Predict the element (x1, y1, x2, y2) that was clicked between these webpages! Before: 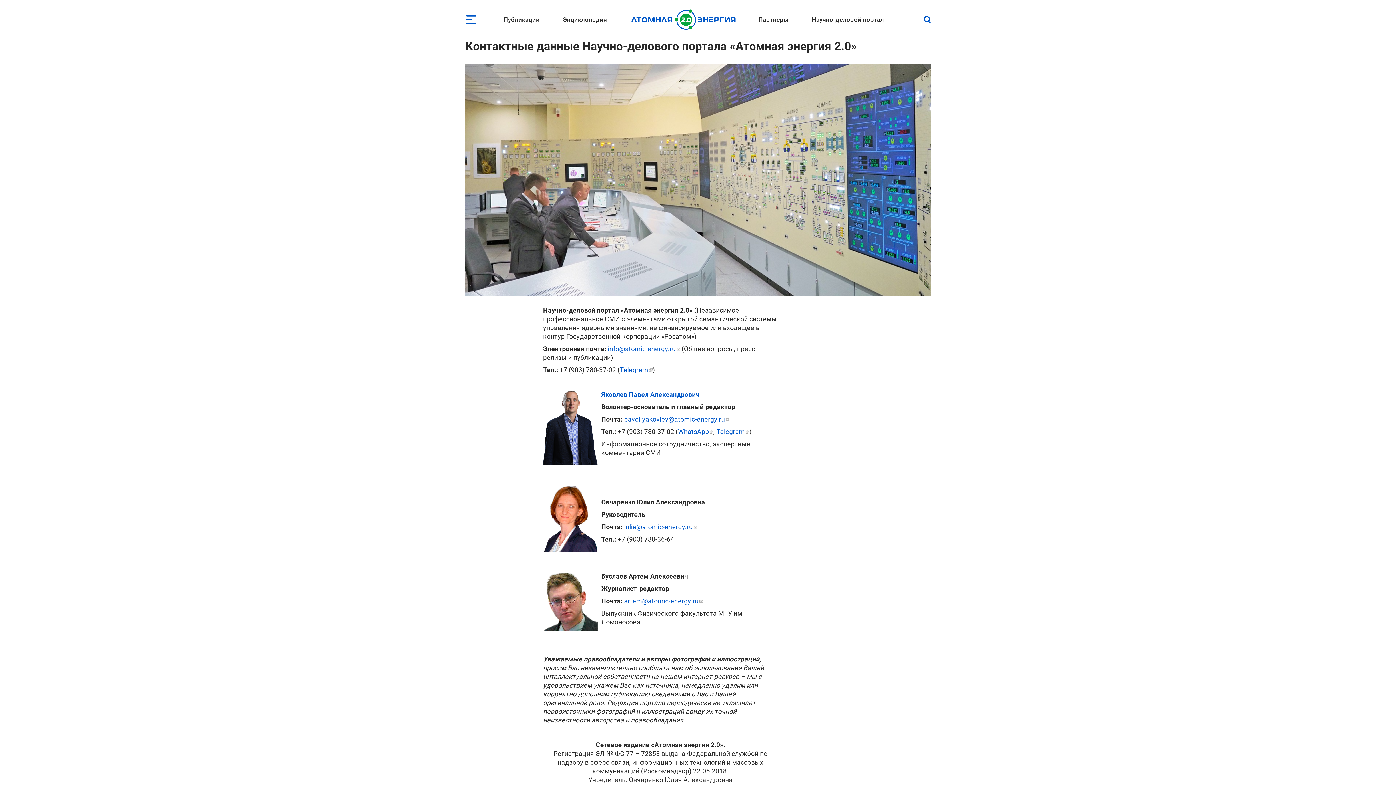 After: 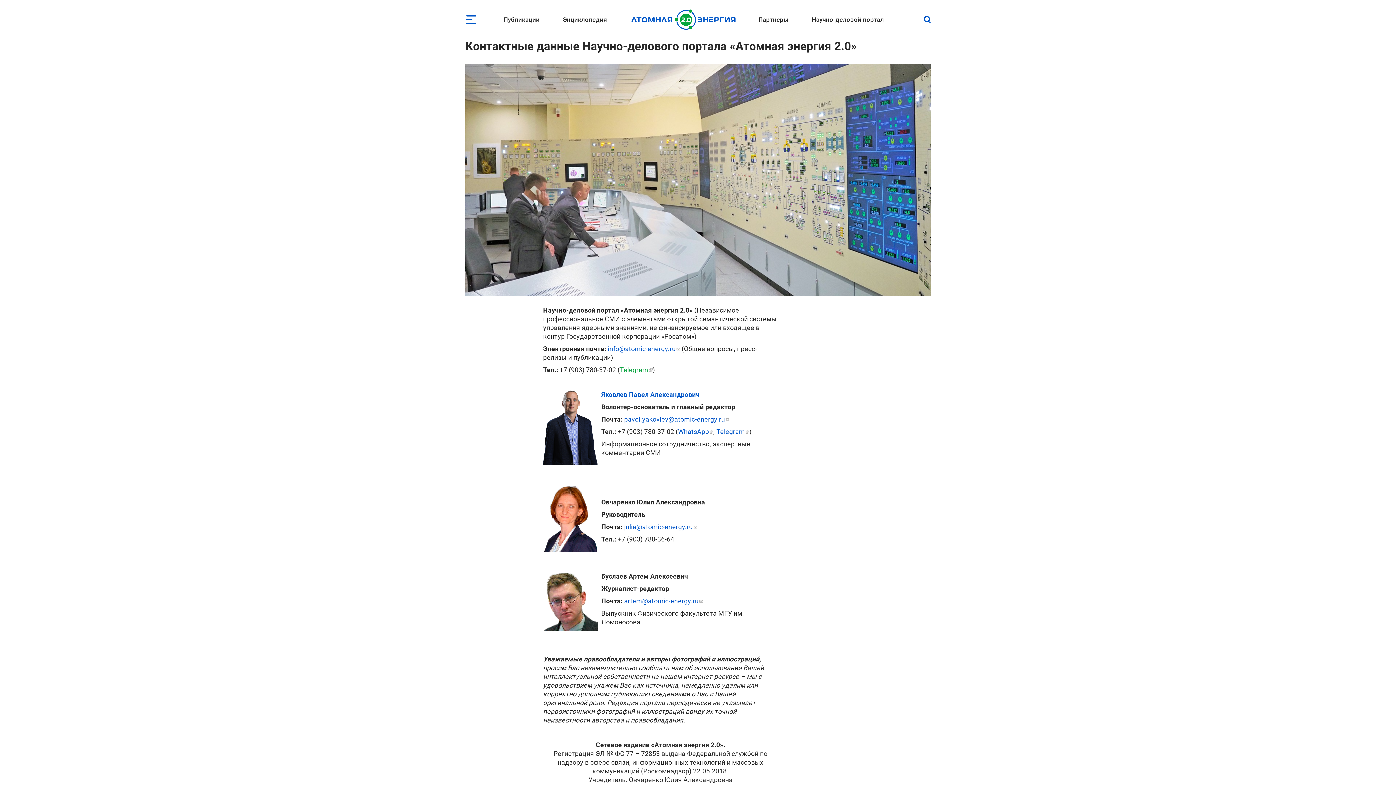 Action: label: Telegram
external link, opens in a new tab bbox: (620, 365, 652, 374)